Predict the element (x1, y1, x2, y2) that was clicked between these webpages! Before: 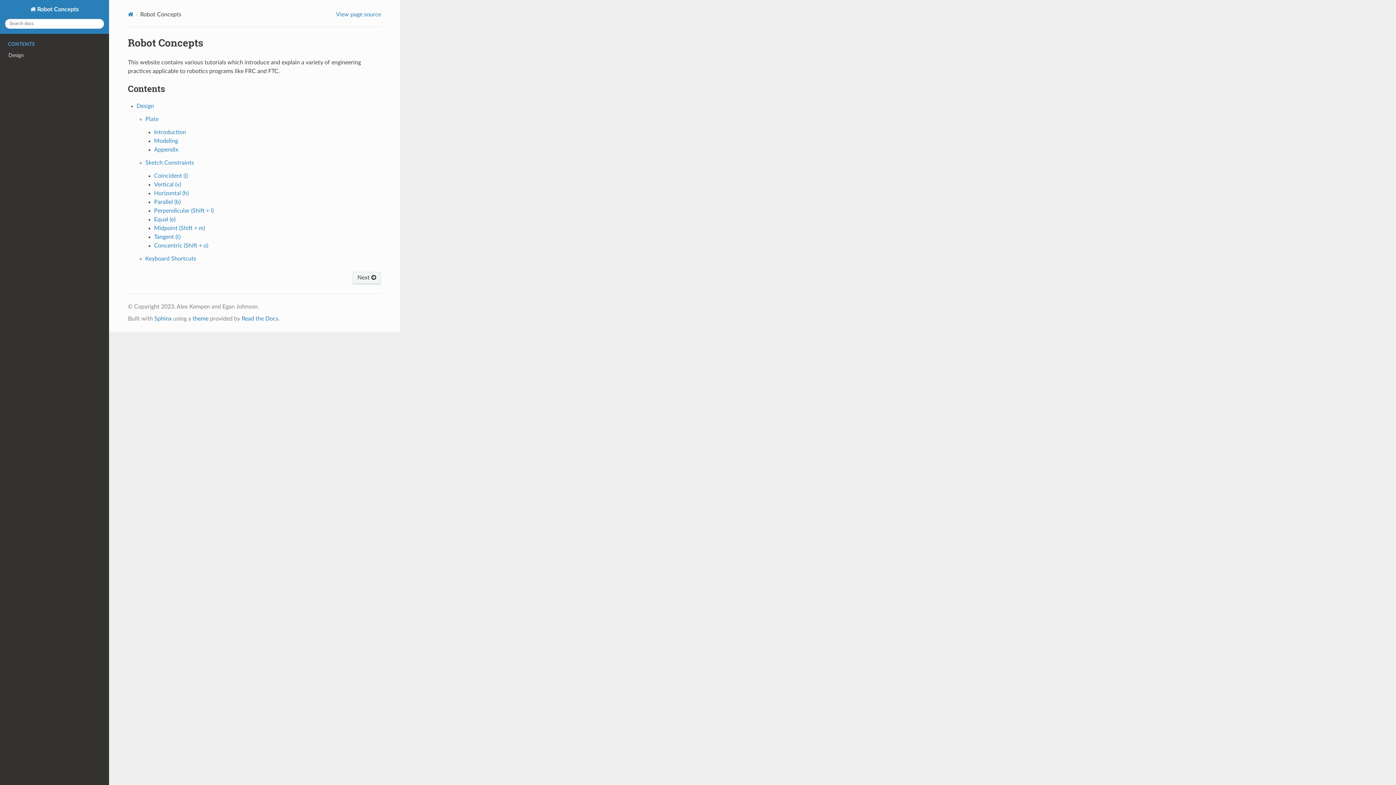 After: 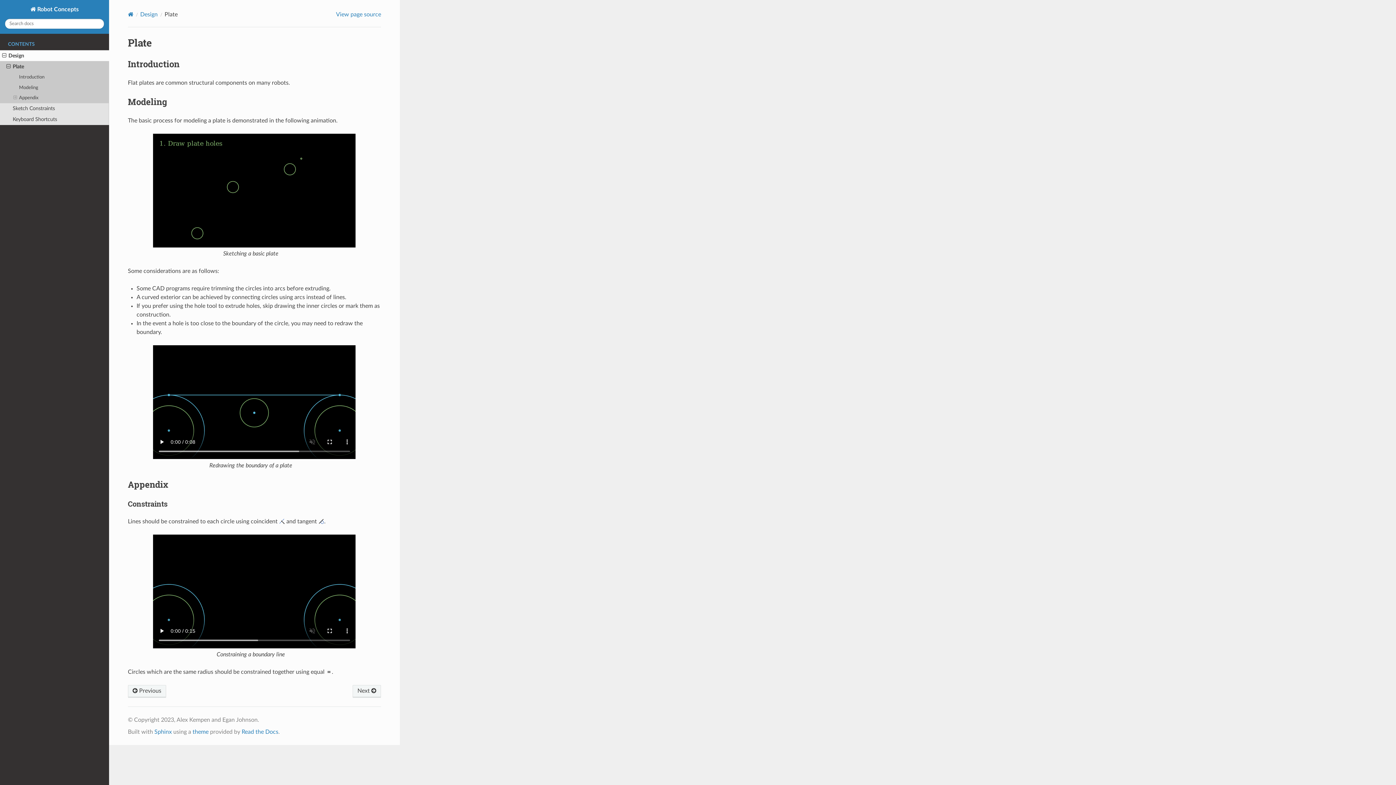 Action: bbox: (145, 116, 158, 122) label: Plate